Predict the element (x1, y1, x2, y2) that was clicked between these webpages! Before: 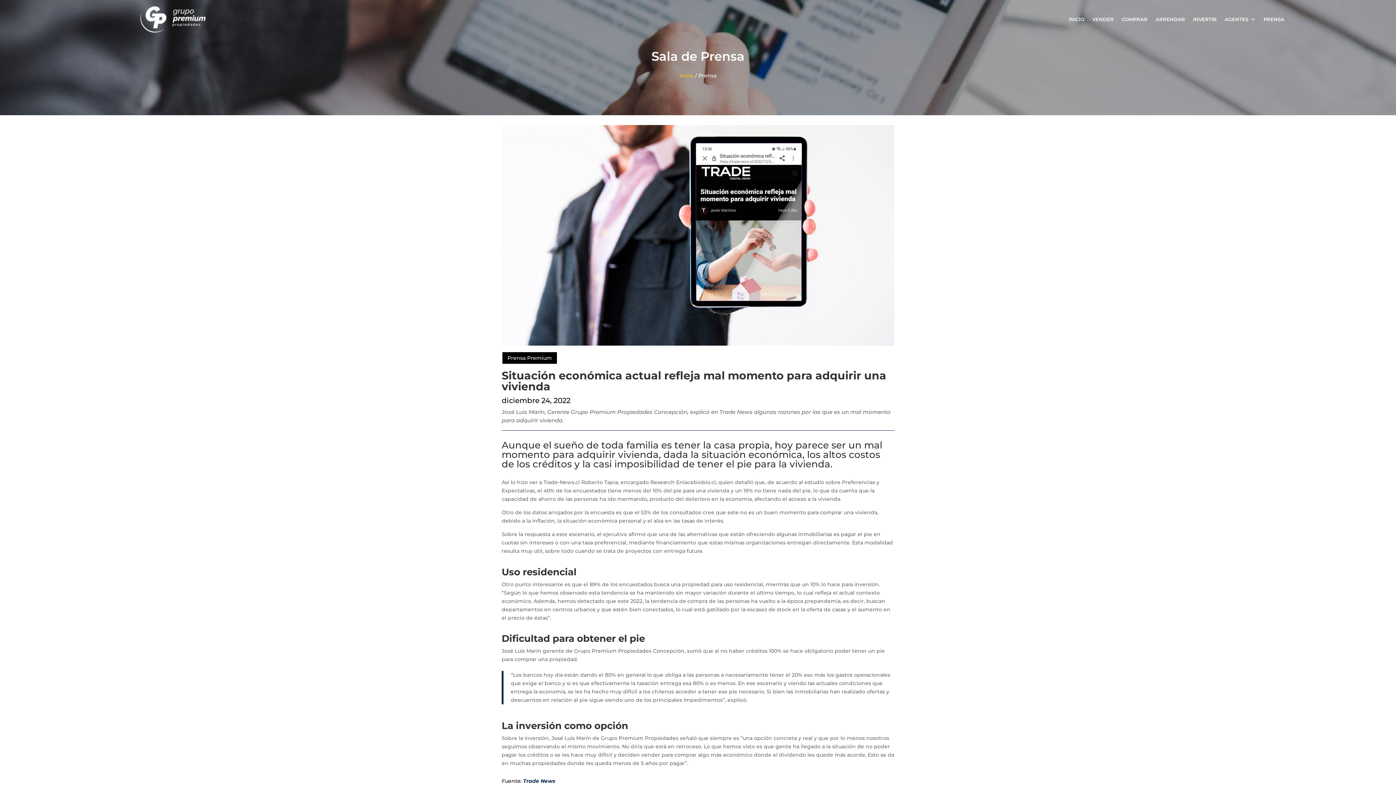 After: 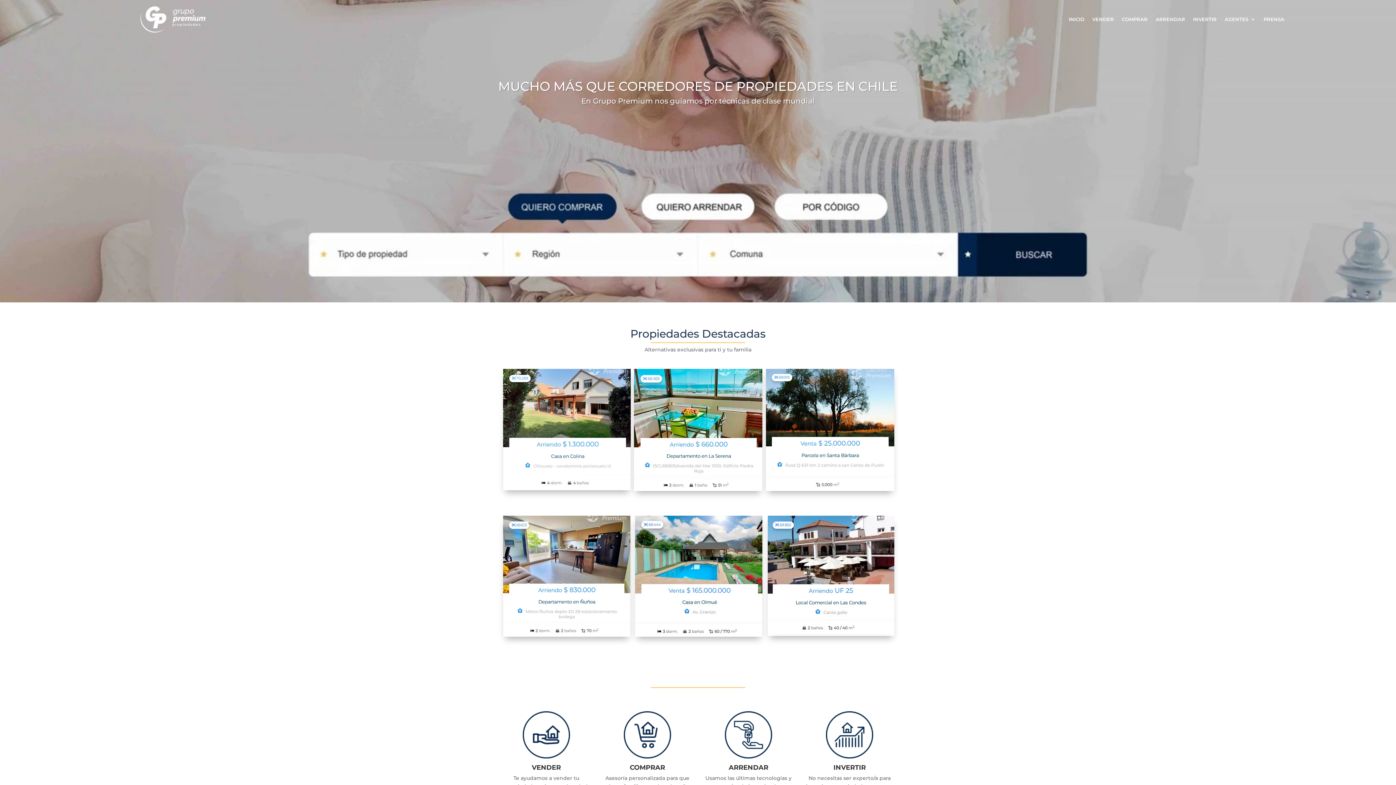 Action: bbox: (139, 5, 206, 32)